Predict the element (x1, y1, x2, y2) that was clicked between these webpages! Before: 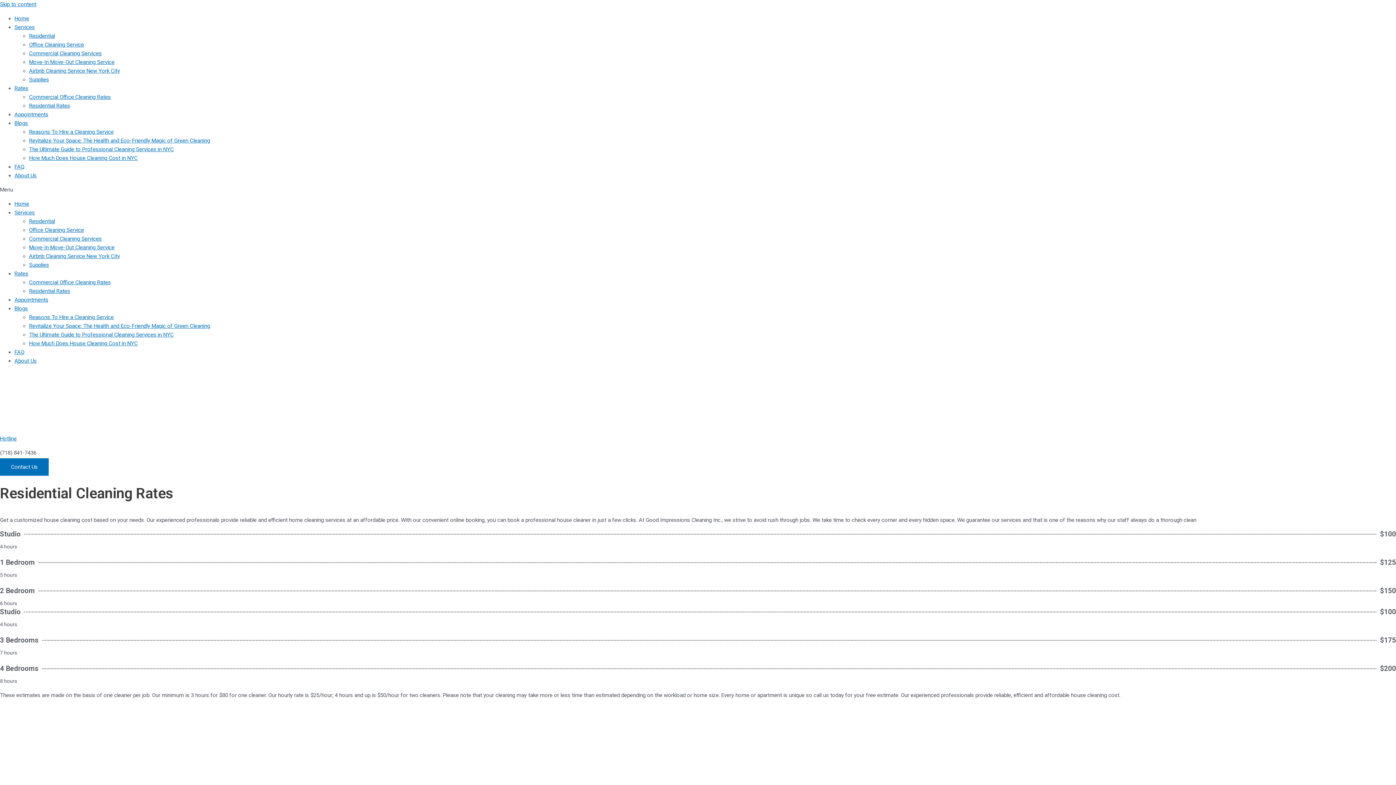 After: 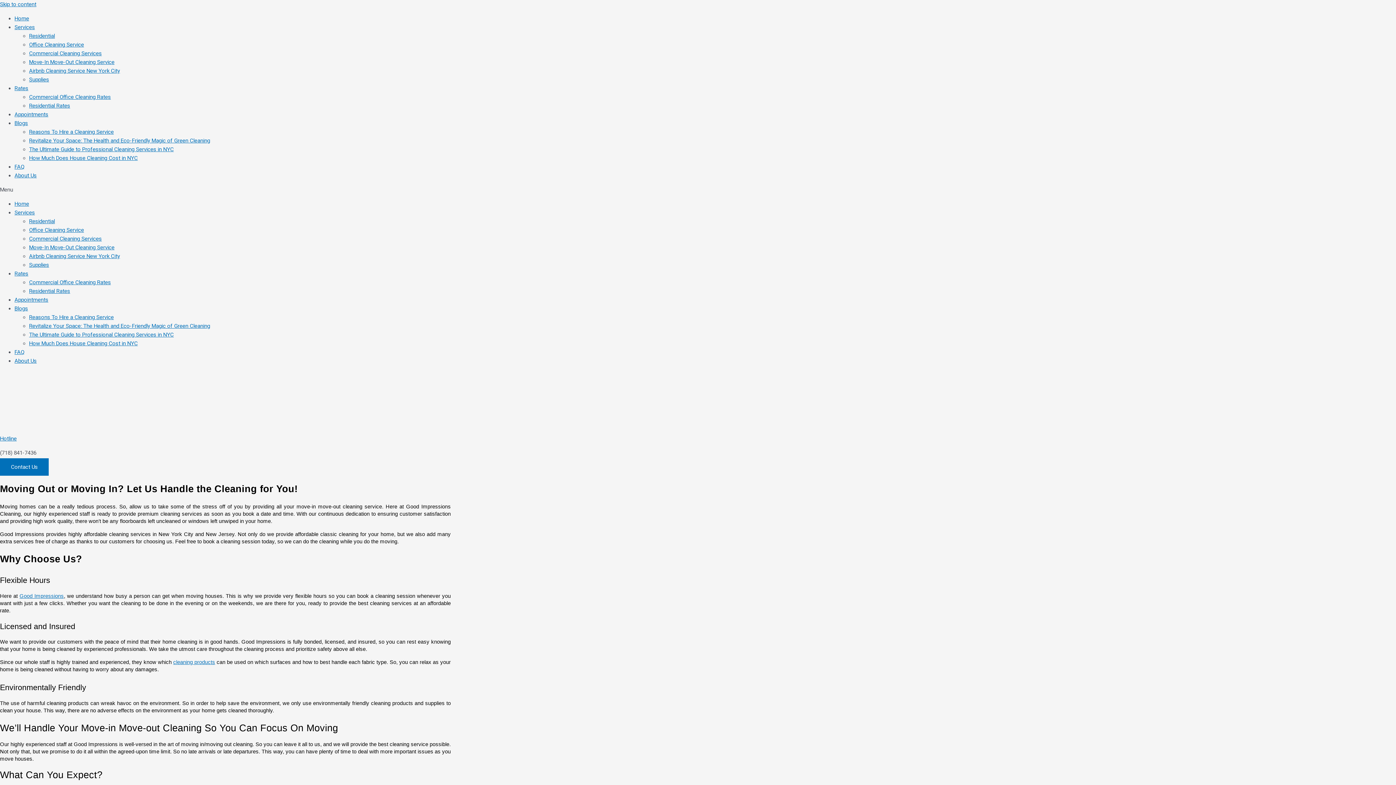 Action: label: Move-In Move-Out Cleaning Service bbox: (29, 58, 114, 65)